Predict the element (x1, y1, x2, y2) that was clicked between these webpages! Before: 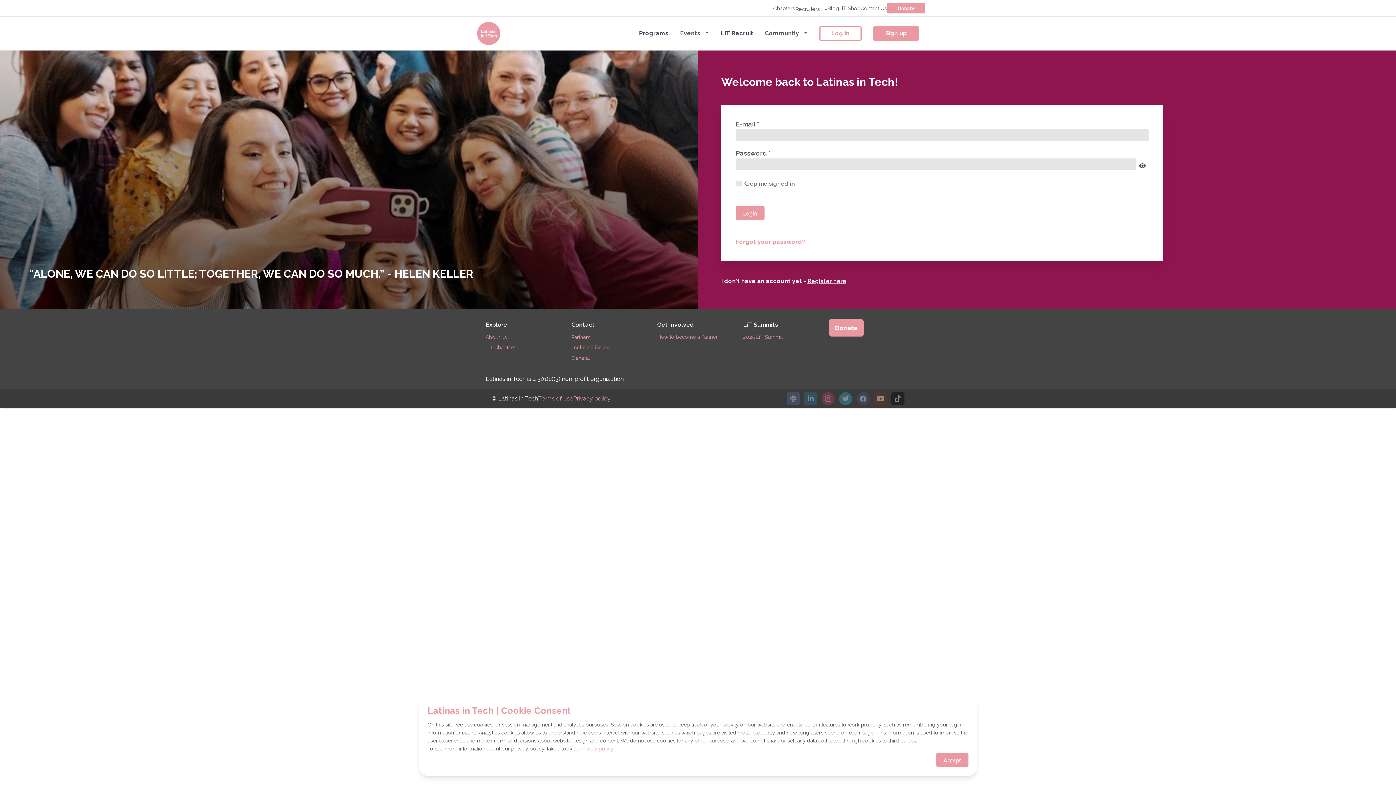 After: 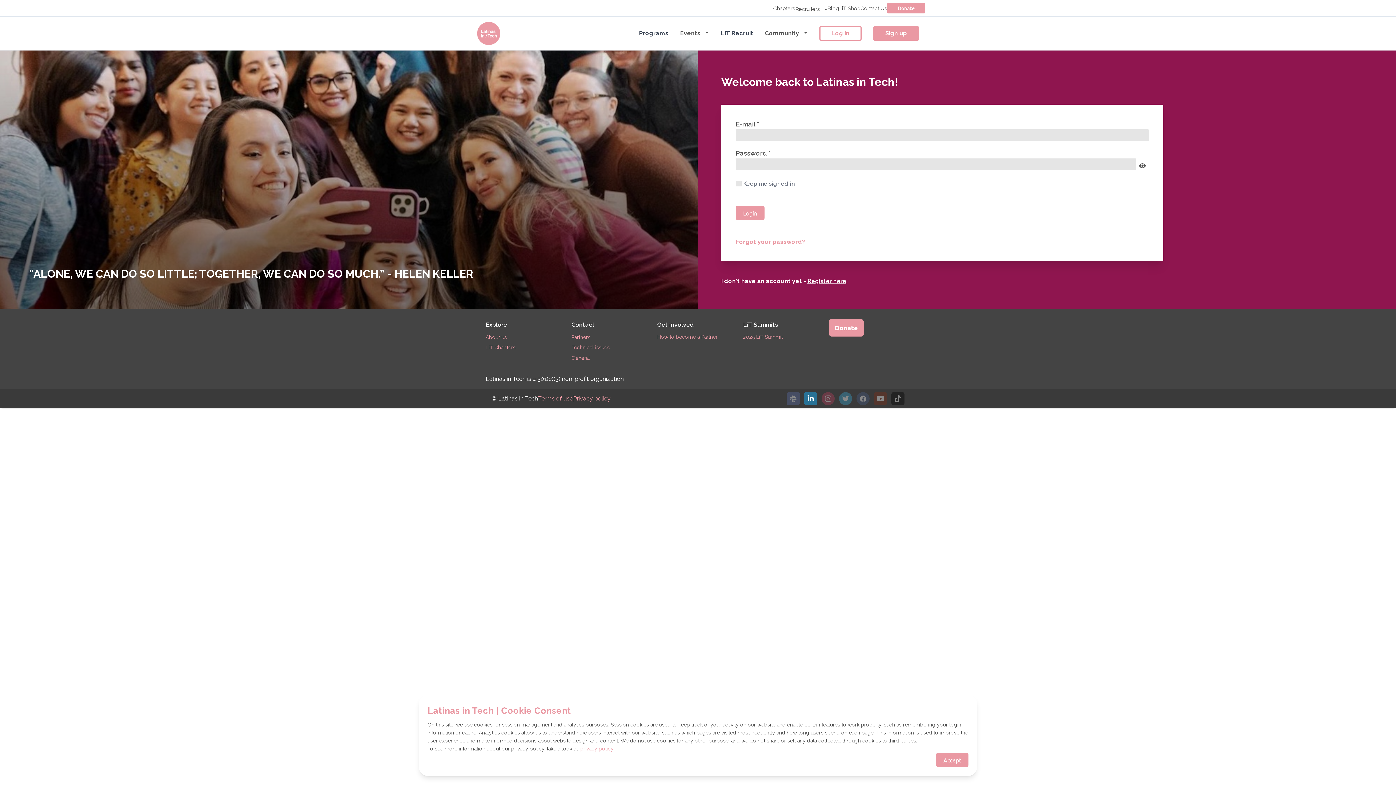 Action: label: Join LinkedIn bbox: (807, 395, 814, 402)